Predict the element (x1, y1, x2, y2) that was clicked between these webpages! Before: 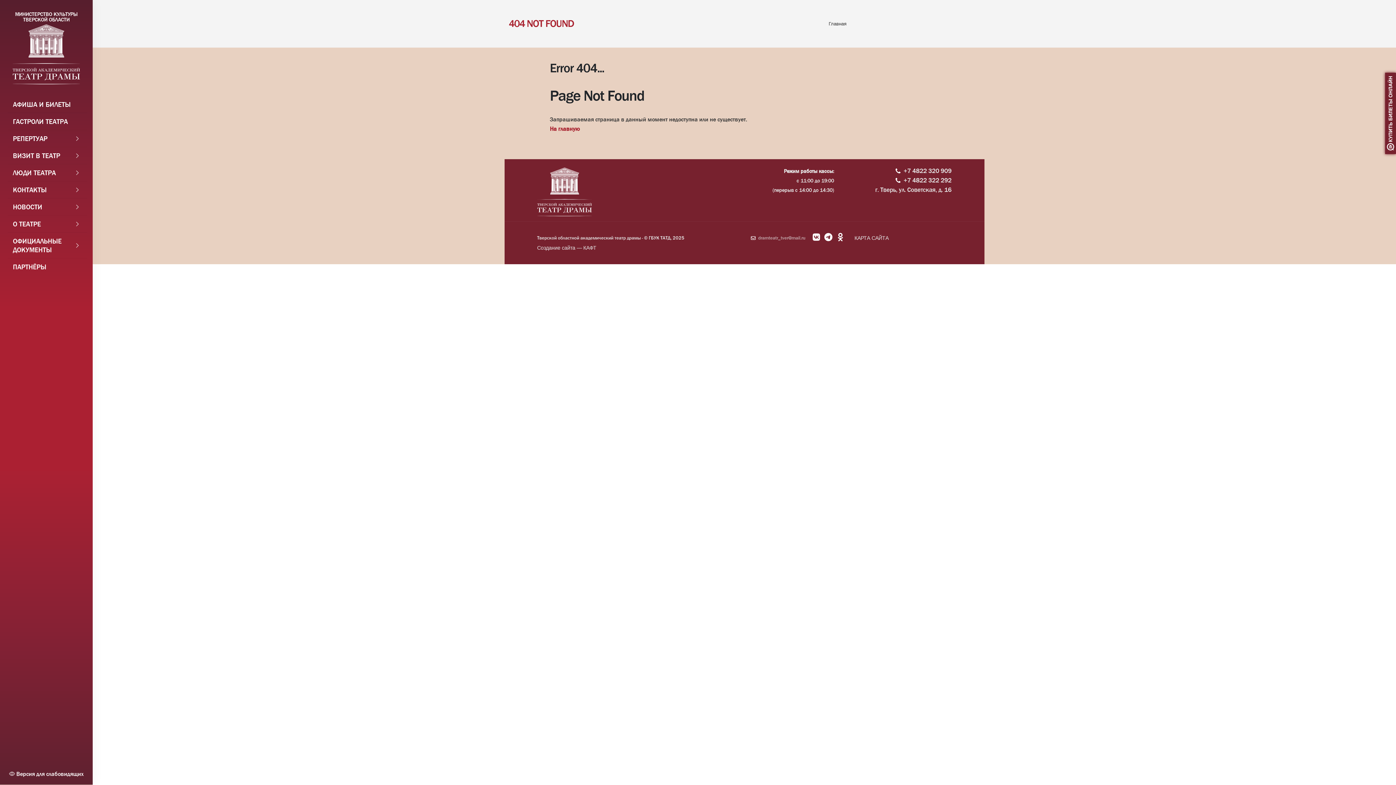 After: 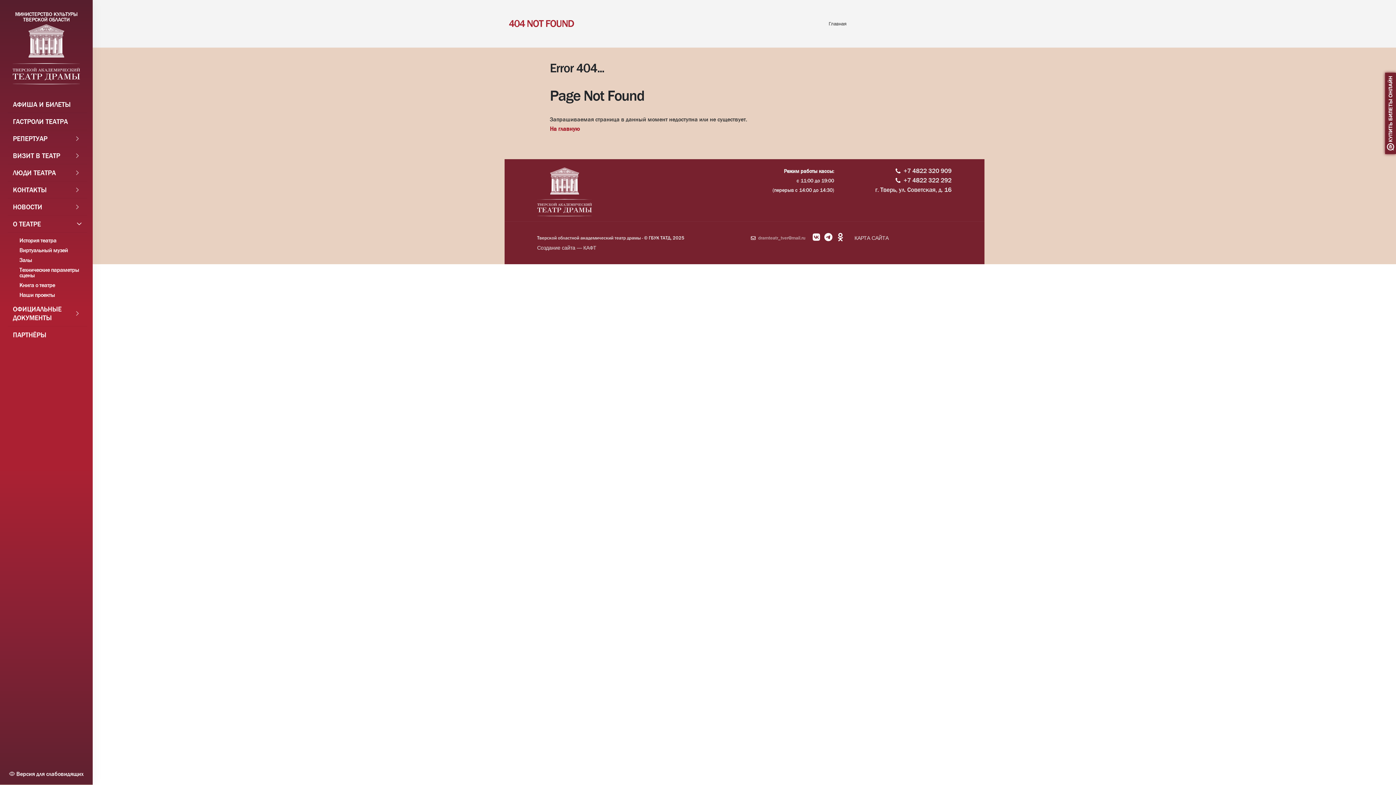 Action: label: О ТЕАТРЕ bbox: (7, 216, 87, 232)